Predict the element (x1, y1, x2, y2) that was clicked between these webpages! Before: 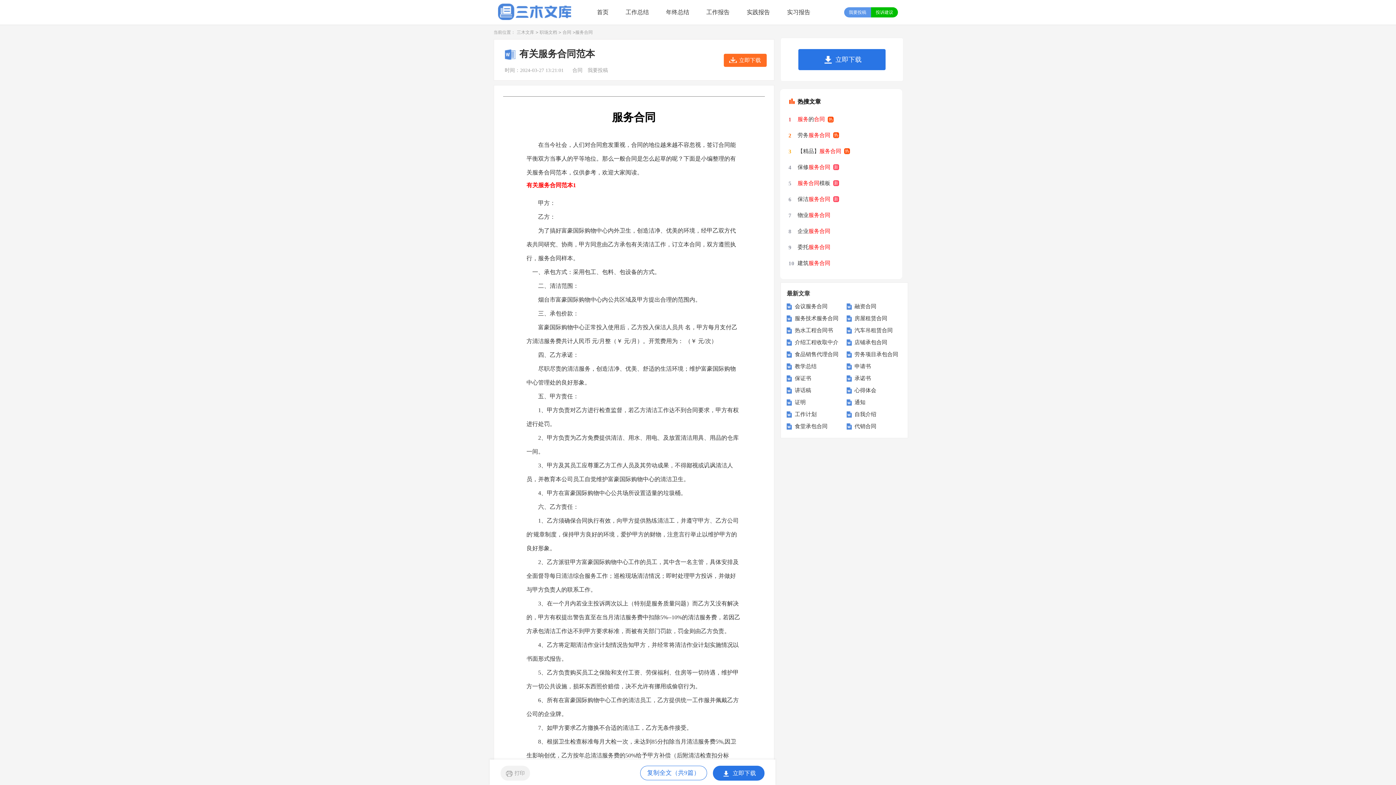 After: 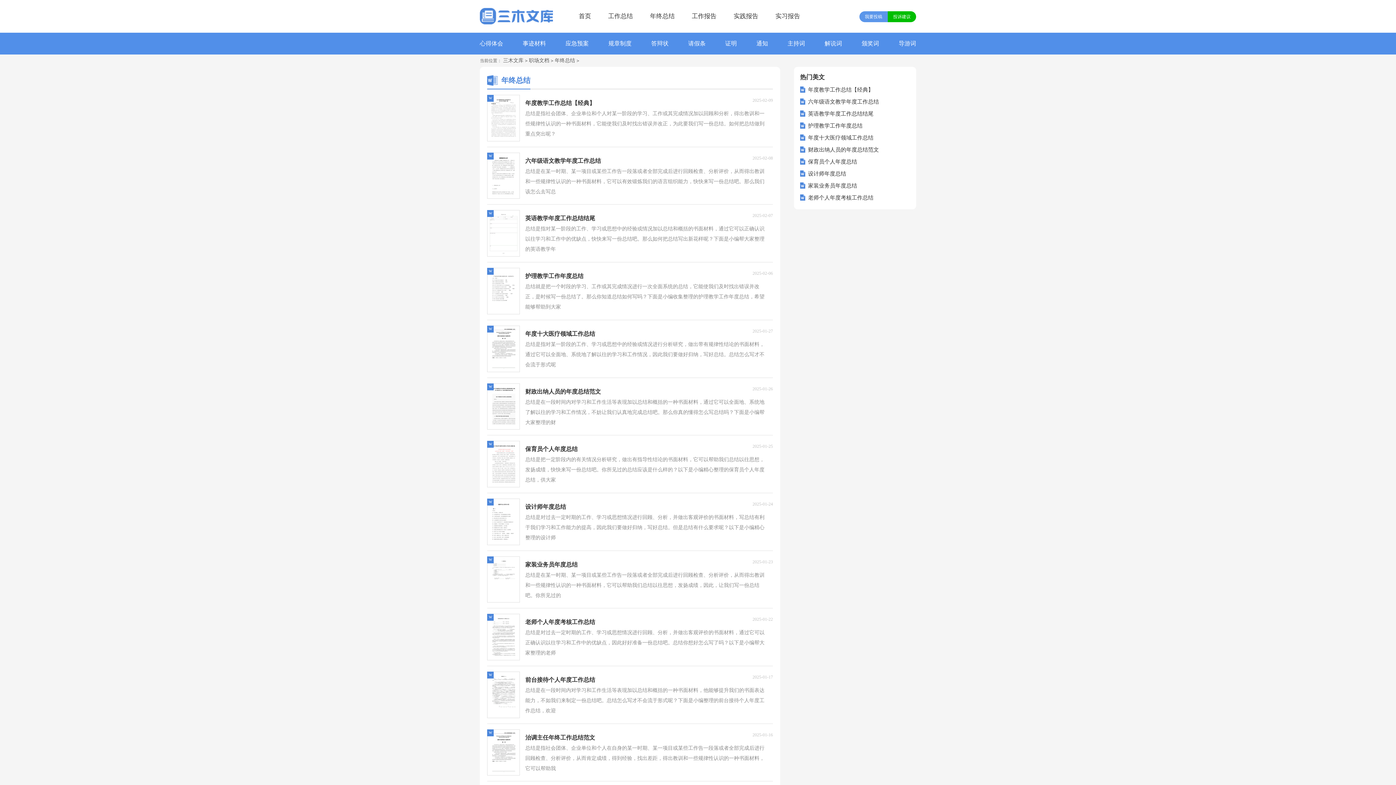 Action: label: 年终总结 bbox: (666, 0, 689, 24)